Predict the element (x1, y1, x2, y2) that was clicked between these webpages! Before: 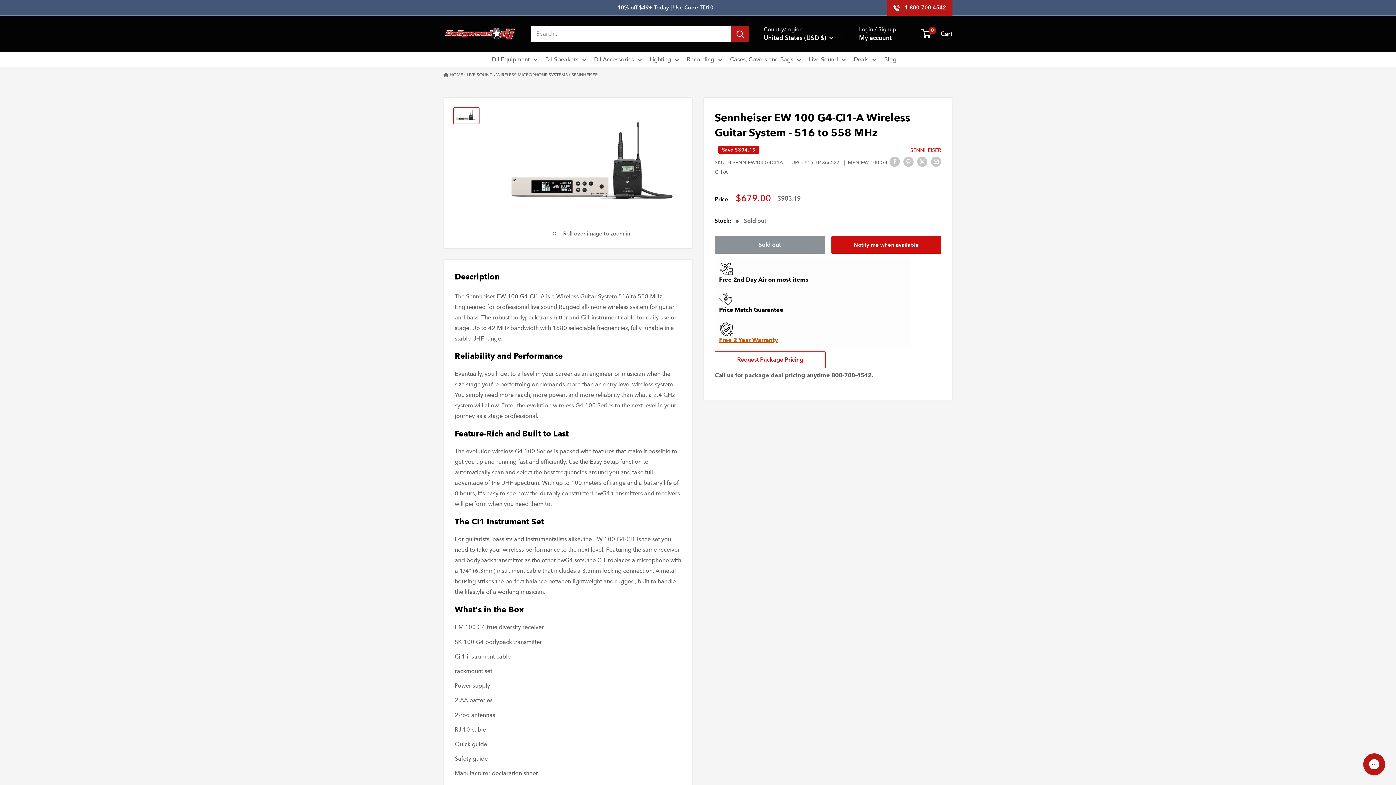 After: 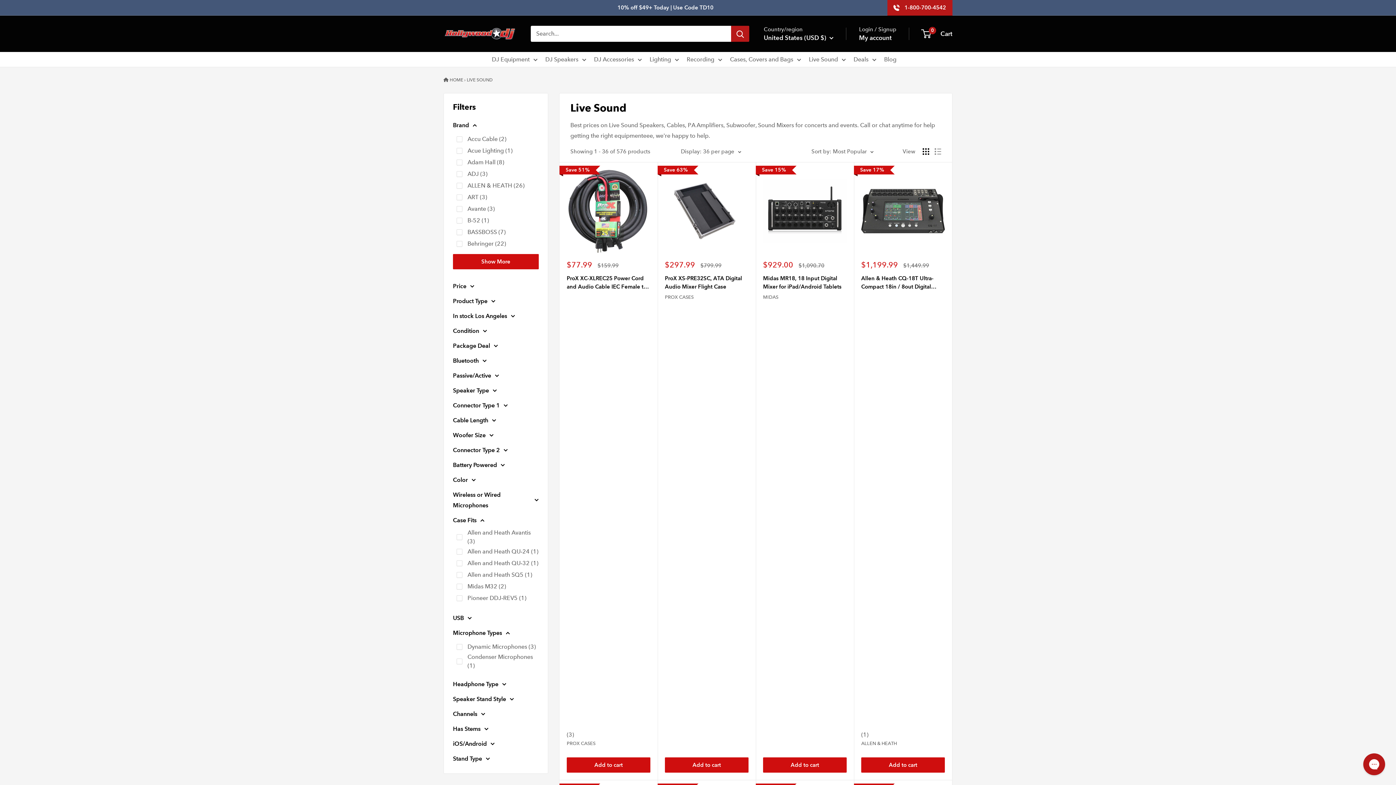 Action: bbox: (466, 70, 492, 78) label: LIVE SOUND